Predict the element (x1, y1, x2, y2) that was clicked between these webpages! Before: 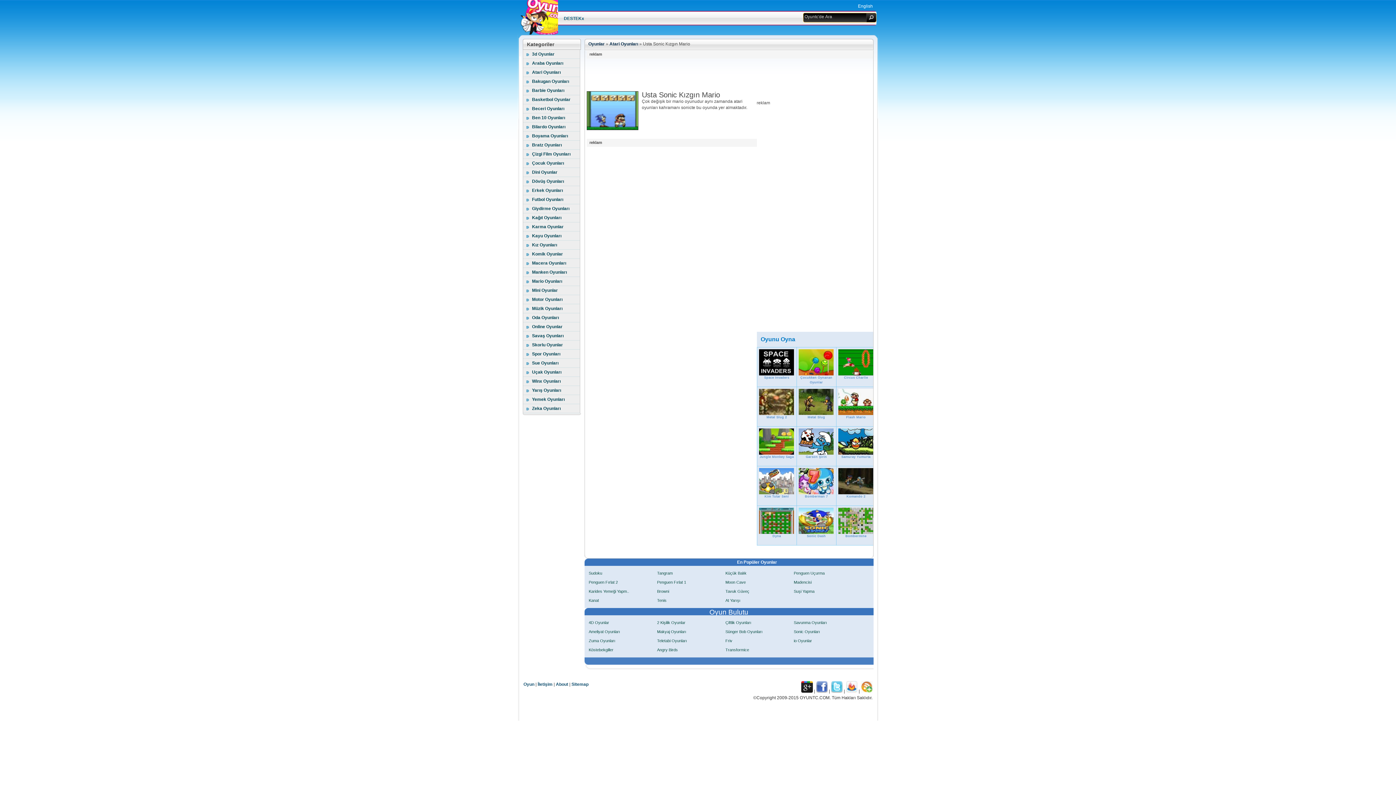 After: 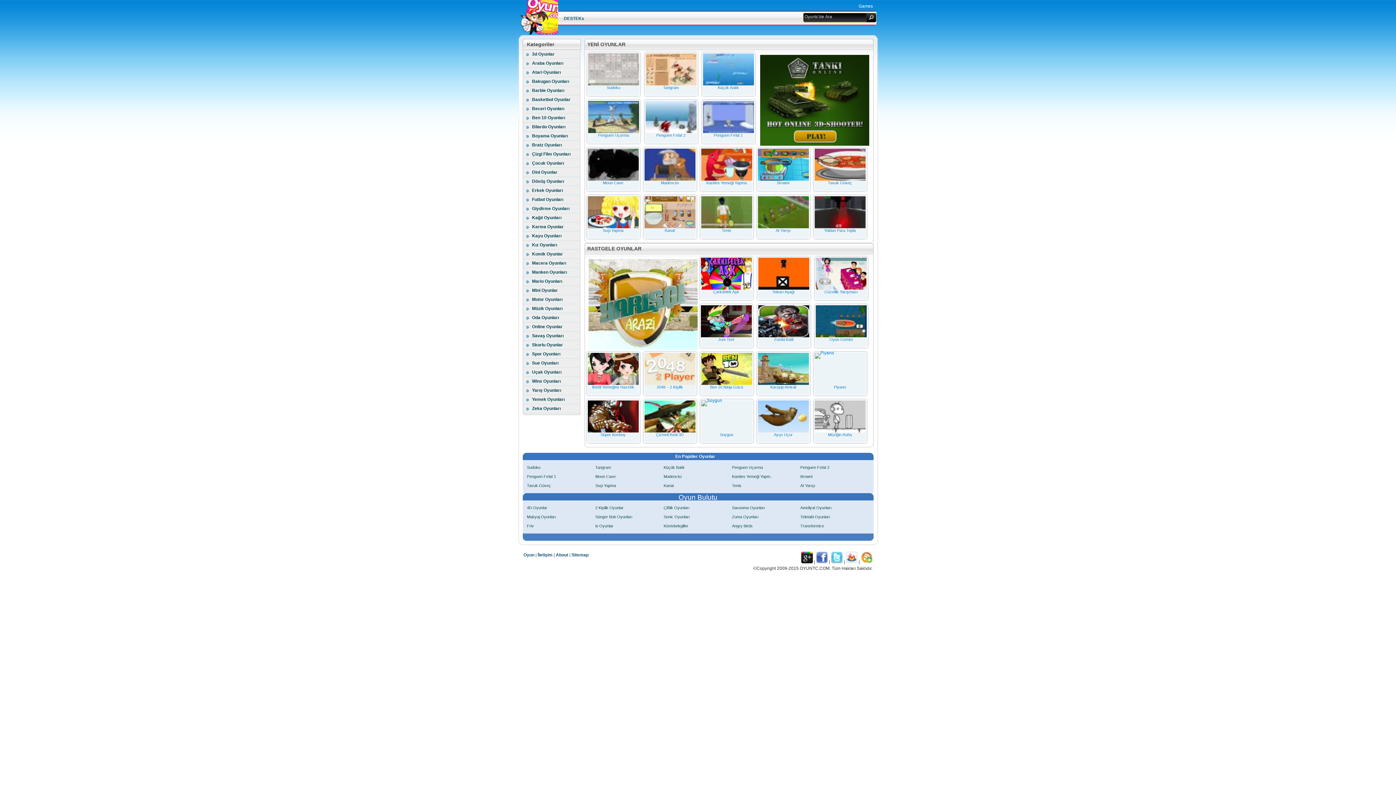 Action: label: Oyunlar bbox: (588, 41, 604, 46)